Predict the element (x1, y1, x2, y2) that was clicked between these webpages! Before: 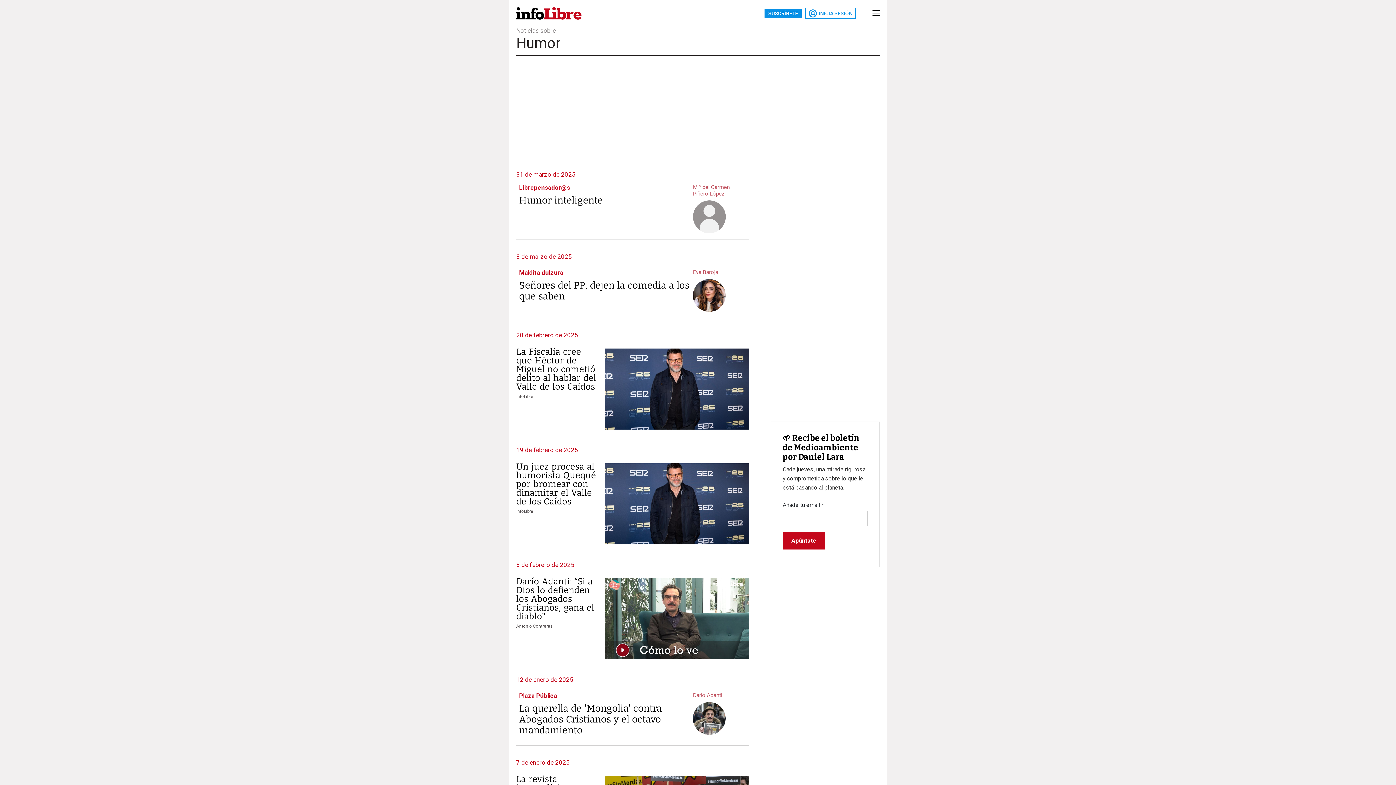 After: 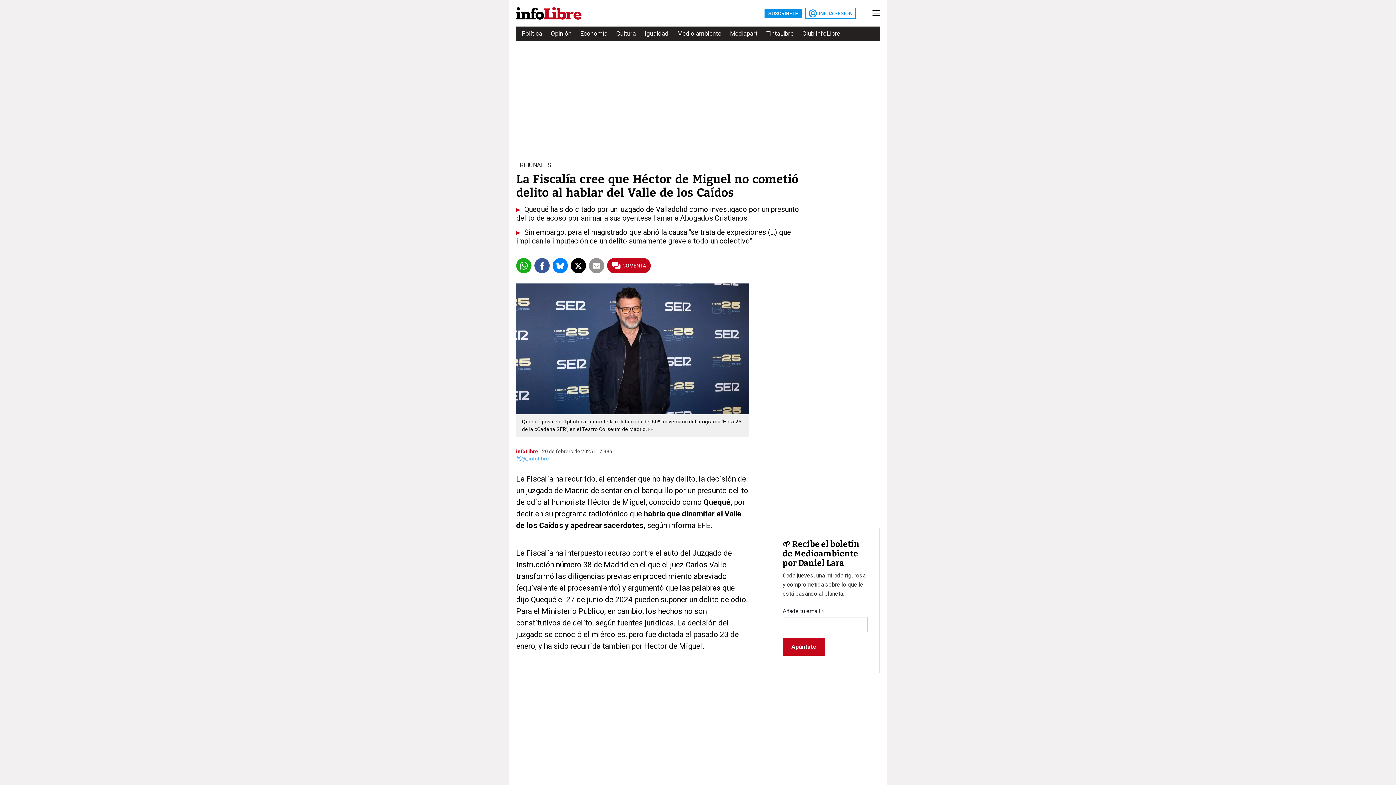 Action: bbox: (605, 348, 749, 429)